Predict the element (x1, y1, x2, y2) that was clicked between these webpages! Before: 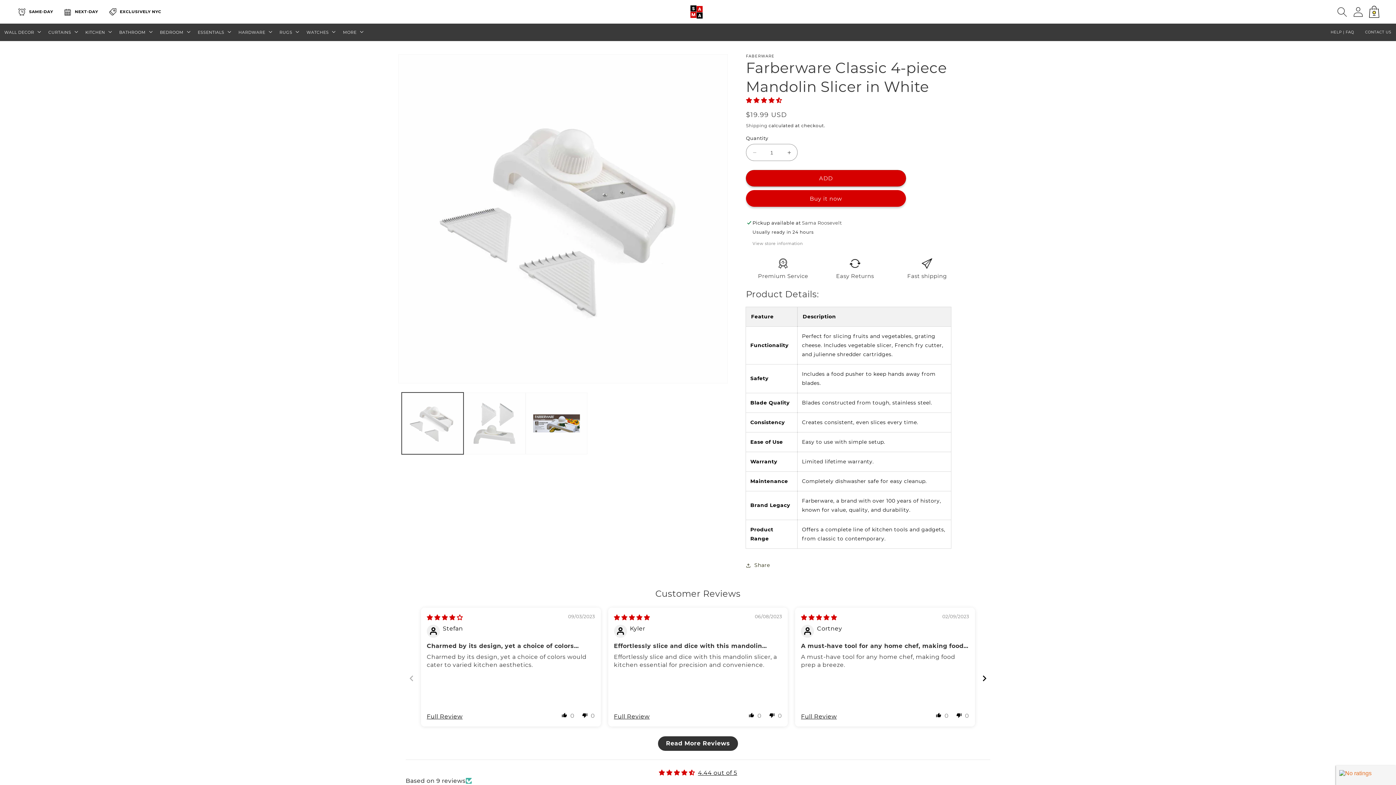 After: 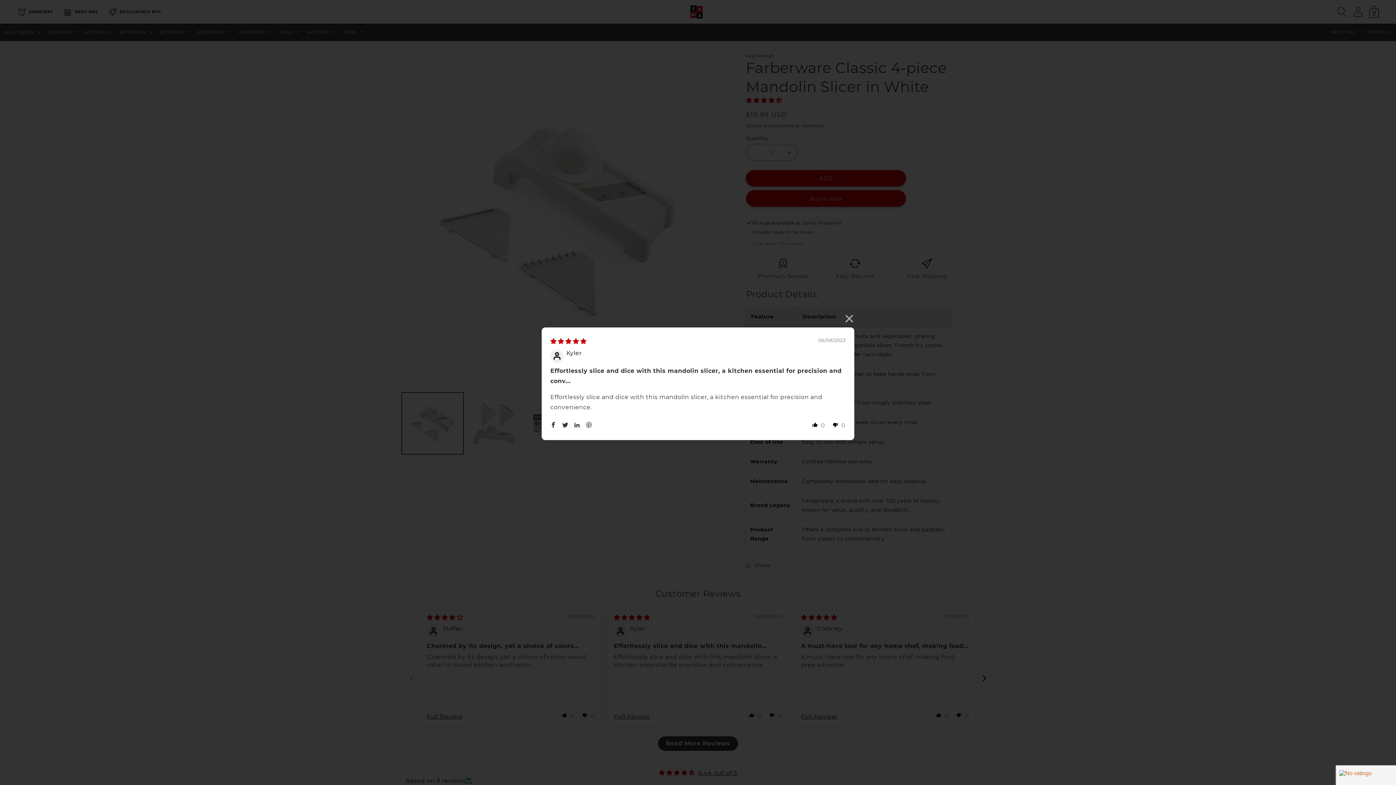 Action: label: Full Review bbox: (614, 713, 649, 721)